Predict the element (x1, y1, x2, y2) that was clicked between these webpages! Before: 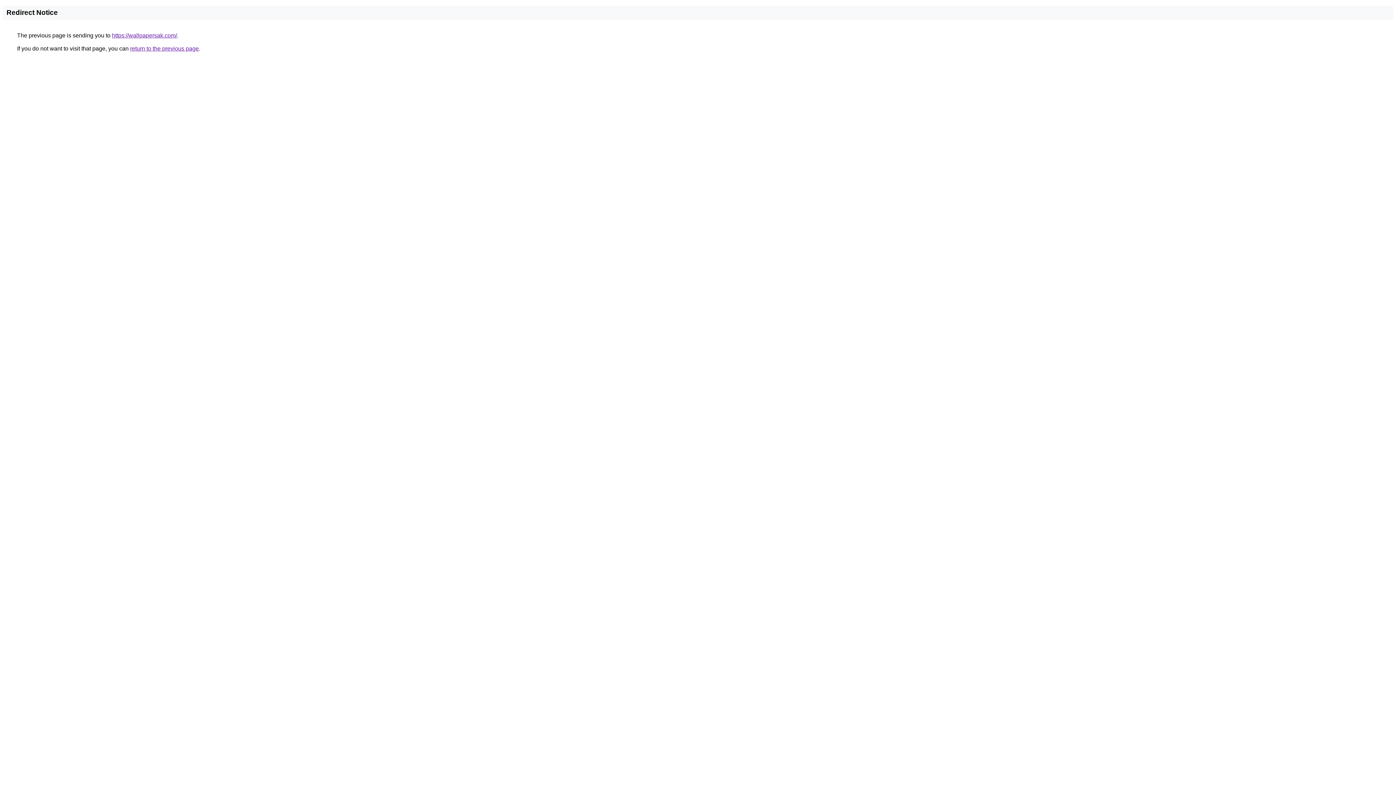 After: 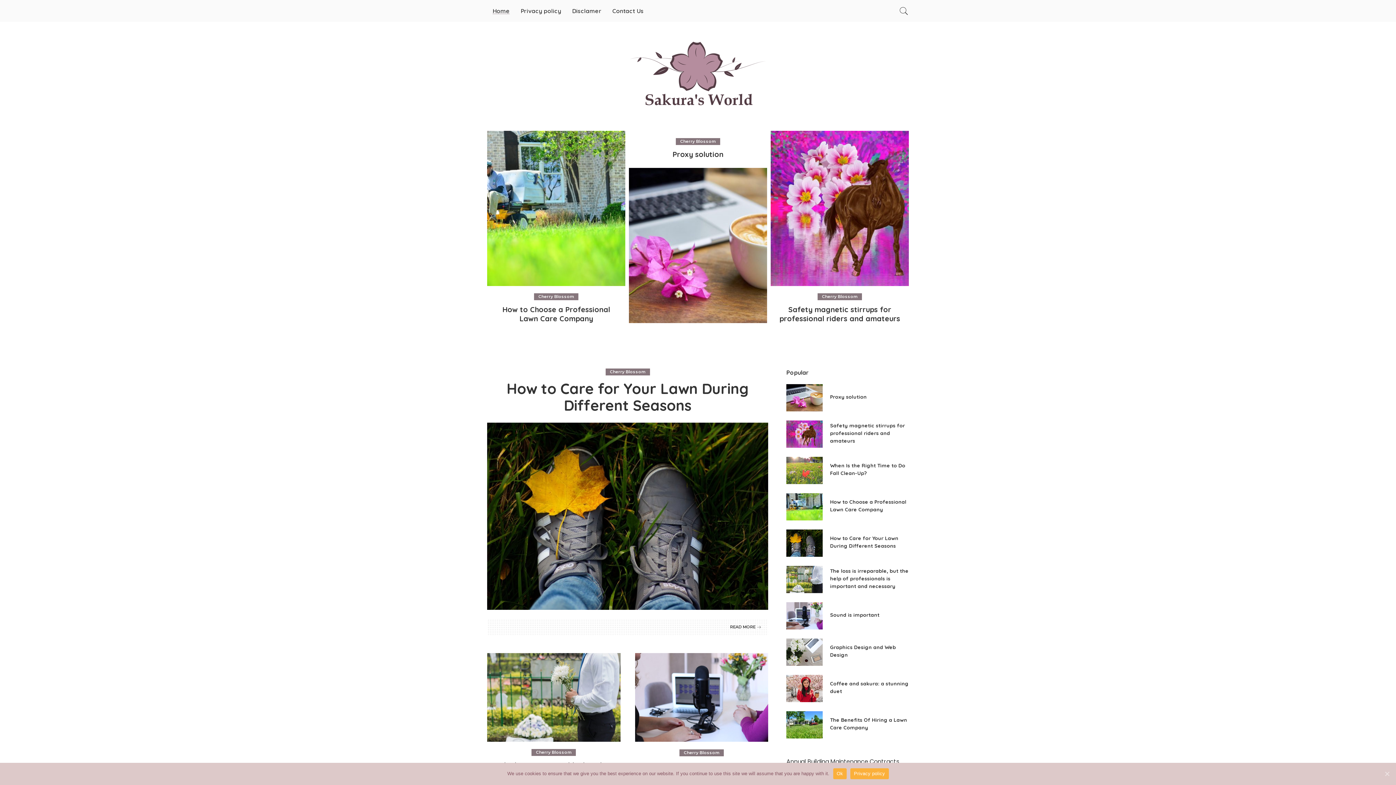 Action: label: https://wallpapersak.com/ bbox: (112, 32, 177, 38)